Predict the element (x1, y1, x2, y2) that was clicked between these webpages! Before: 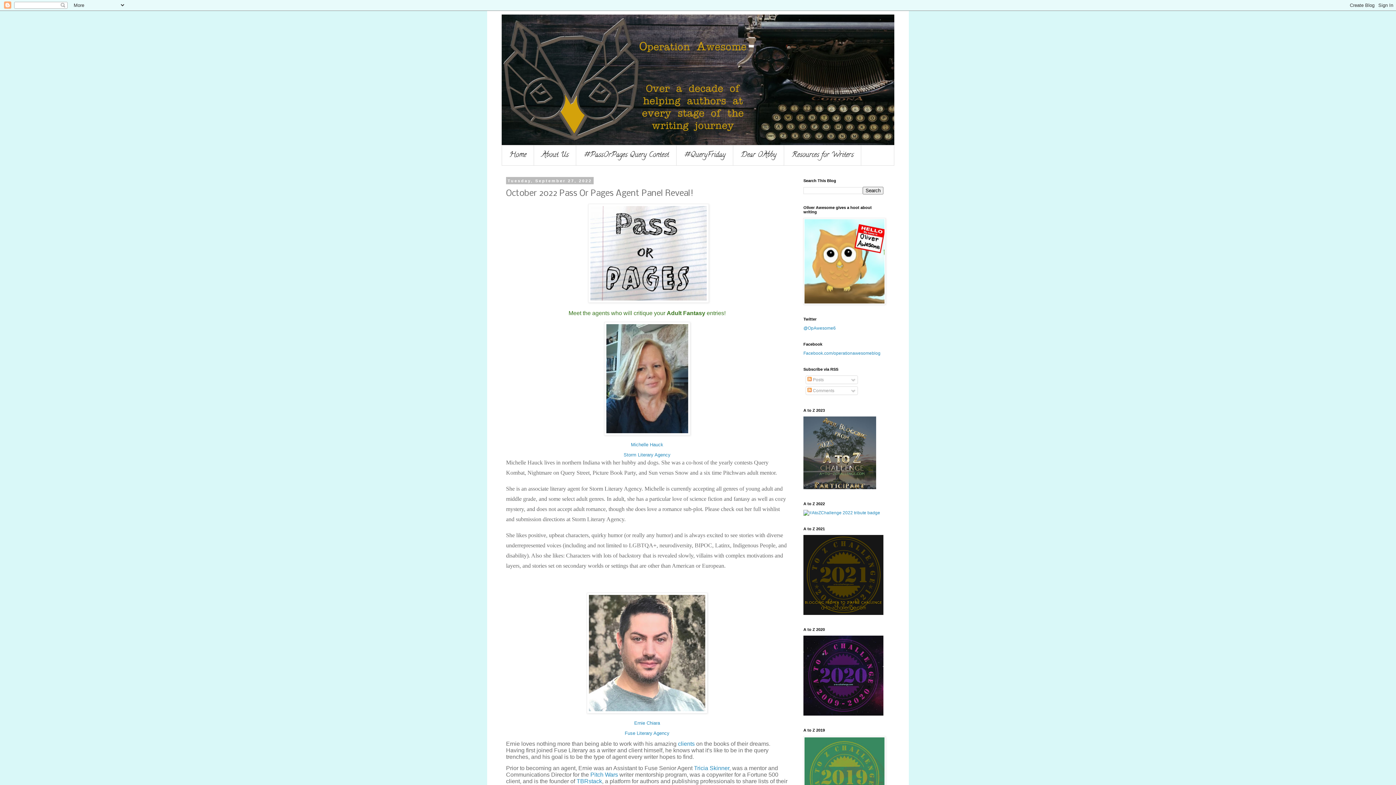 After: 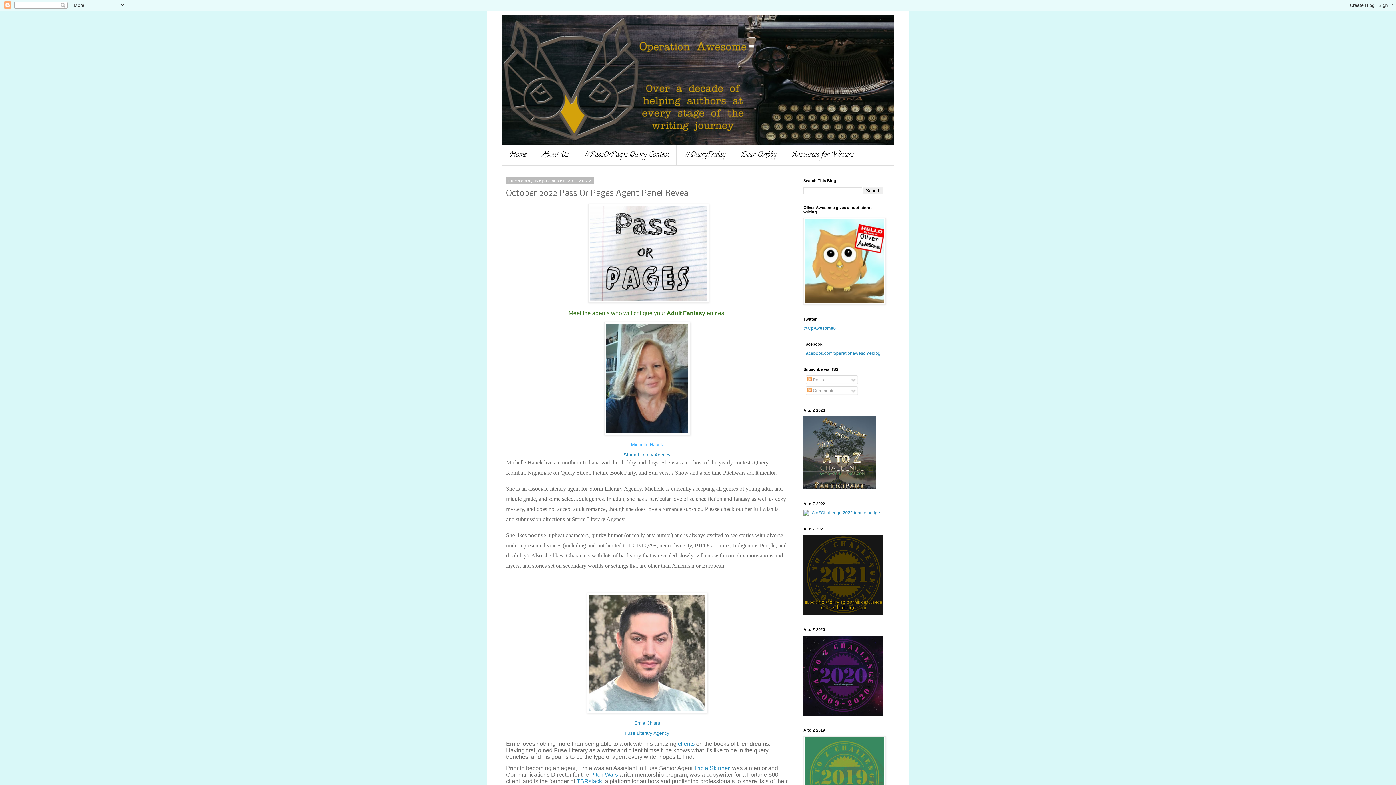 Action: label: Michelle Hauck bbox: (631, 442, 663, 447)